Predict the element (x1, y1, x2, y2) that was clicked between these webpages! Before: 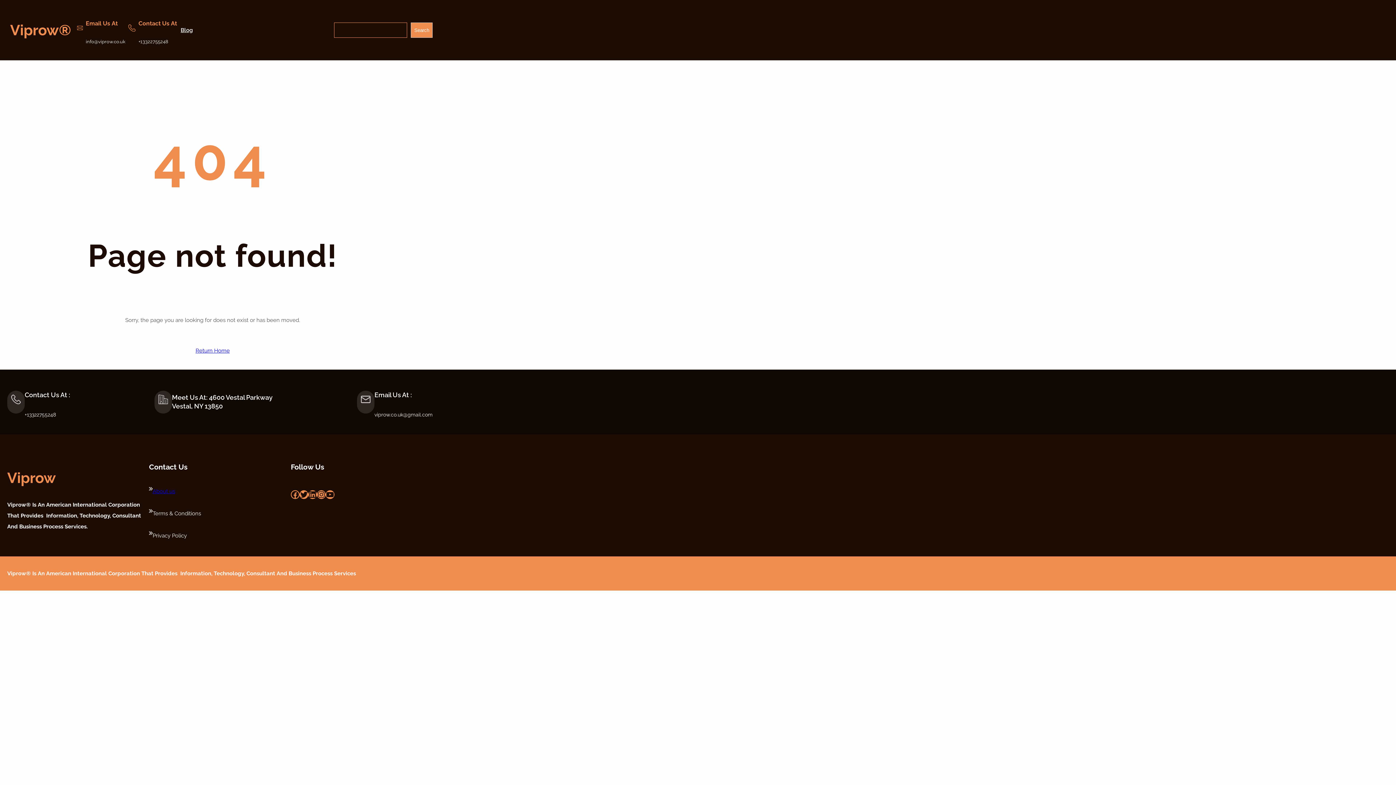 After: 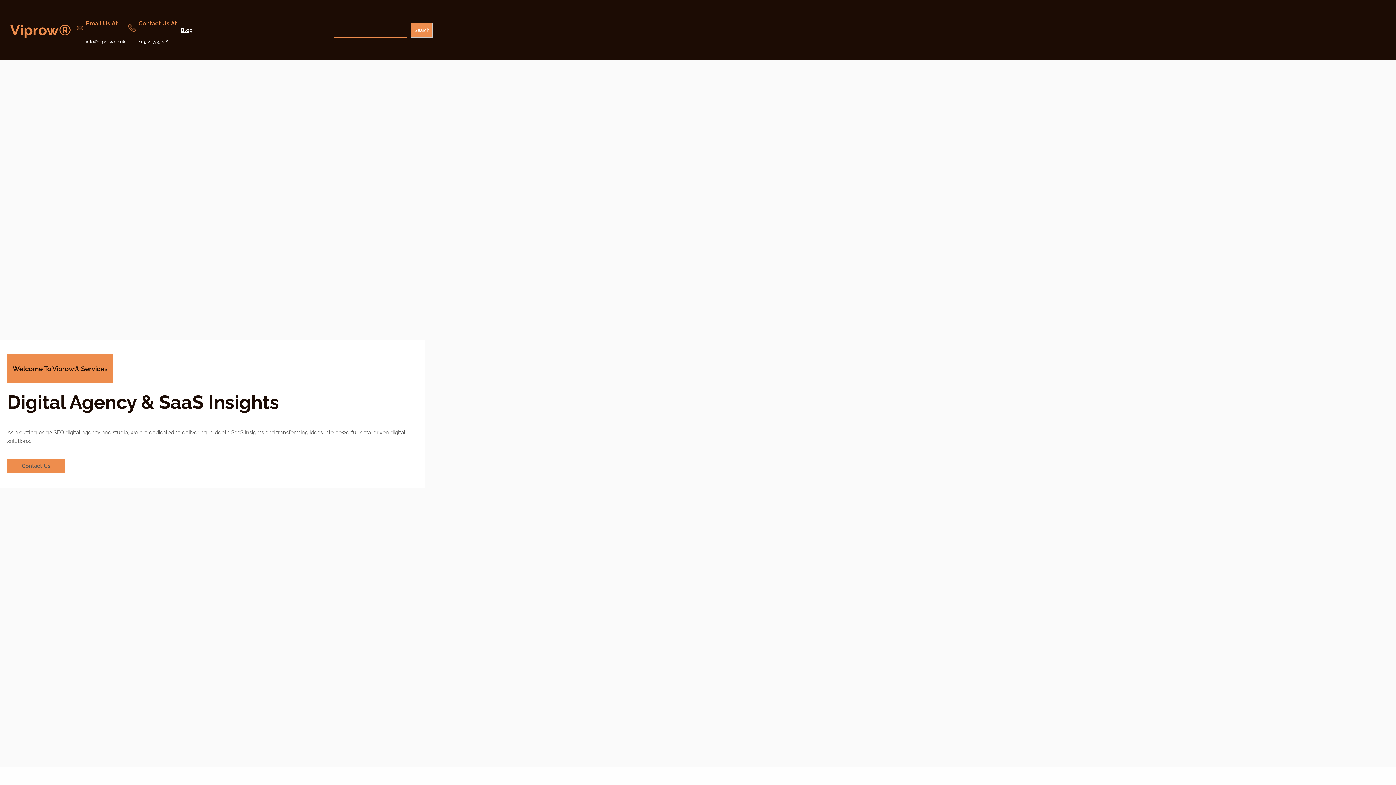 Action: label: Return Home bbox: (195, 346, 229, 355)